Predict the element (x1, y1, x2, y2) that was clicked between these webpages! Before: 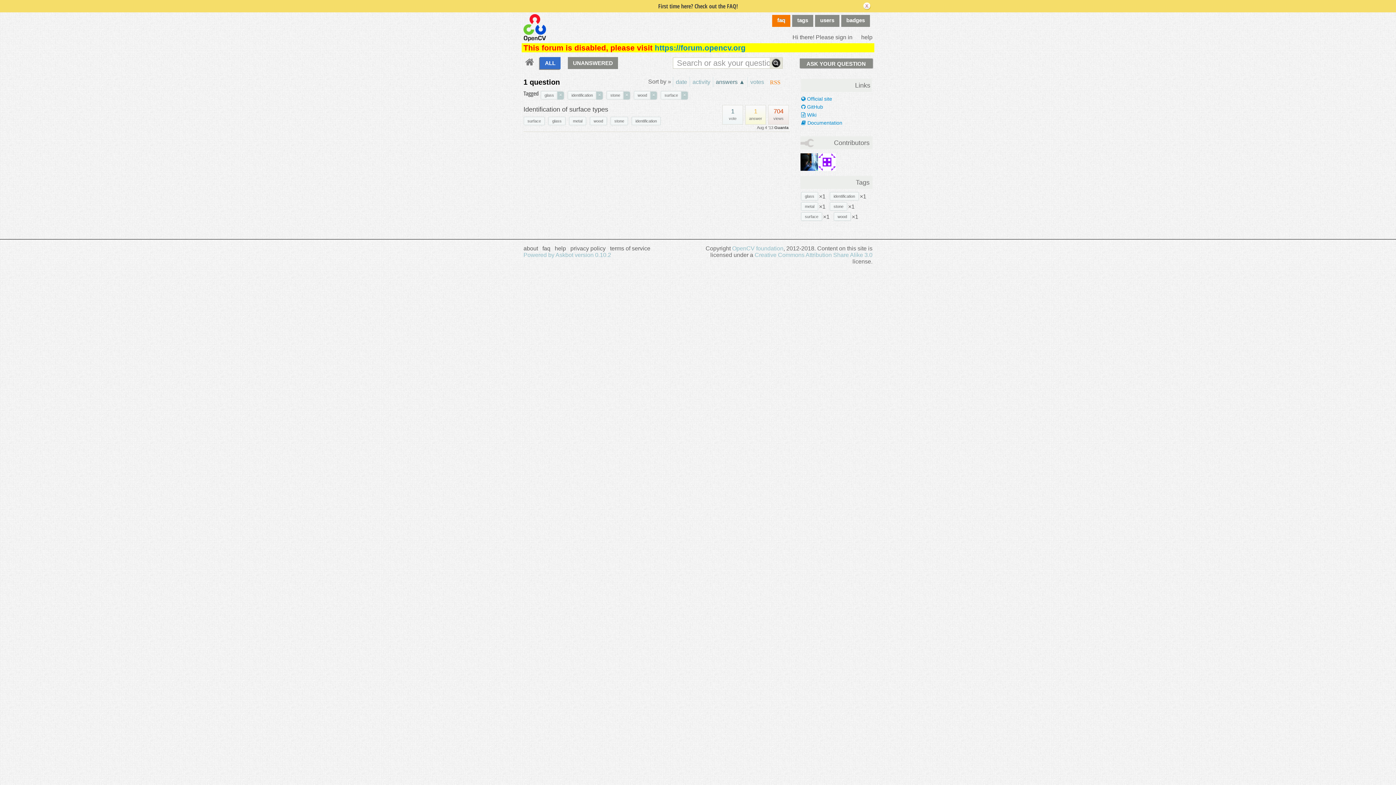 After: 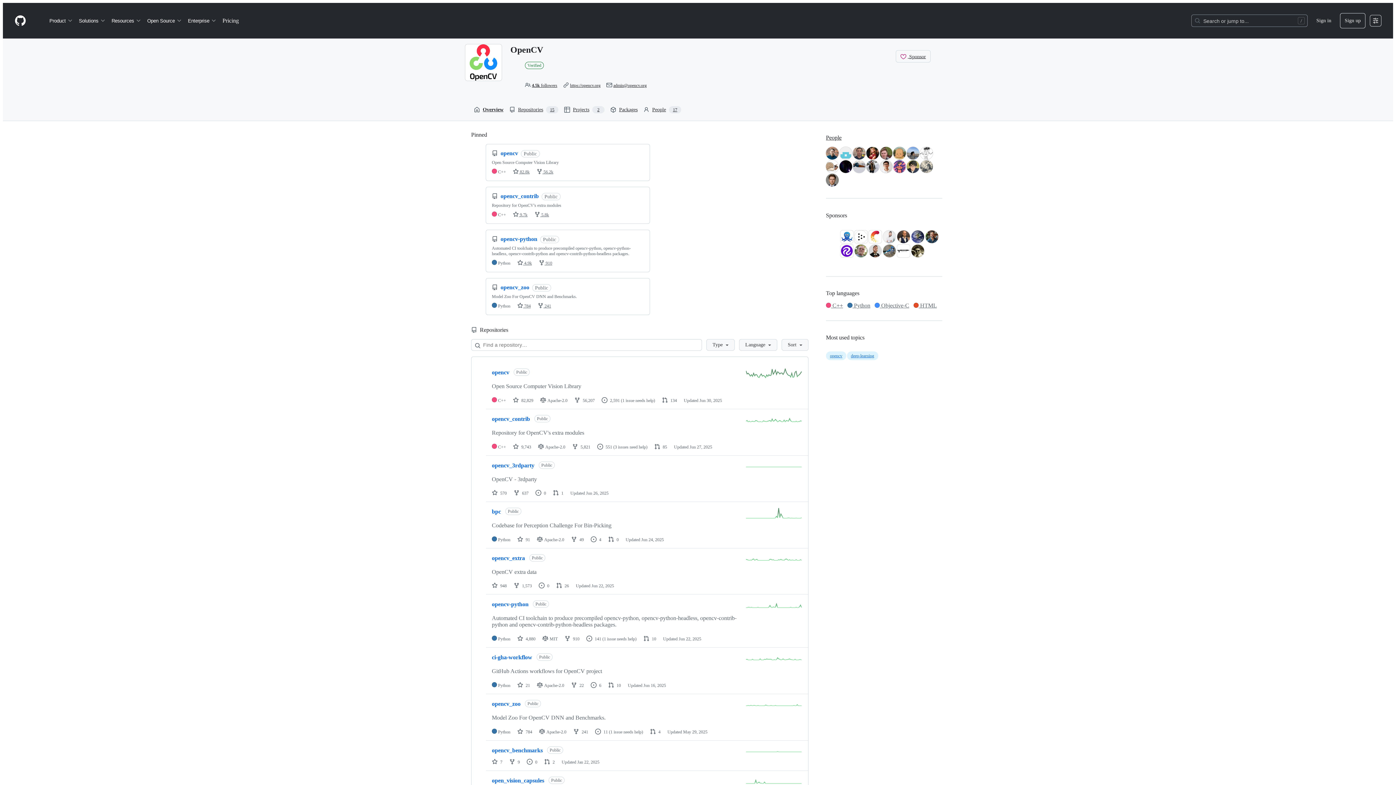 Action: bbox: (801, 103, 823, 109) label:  GitHub